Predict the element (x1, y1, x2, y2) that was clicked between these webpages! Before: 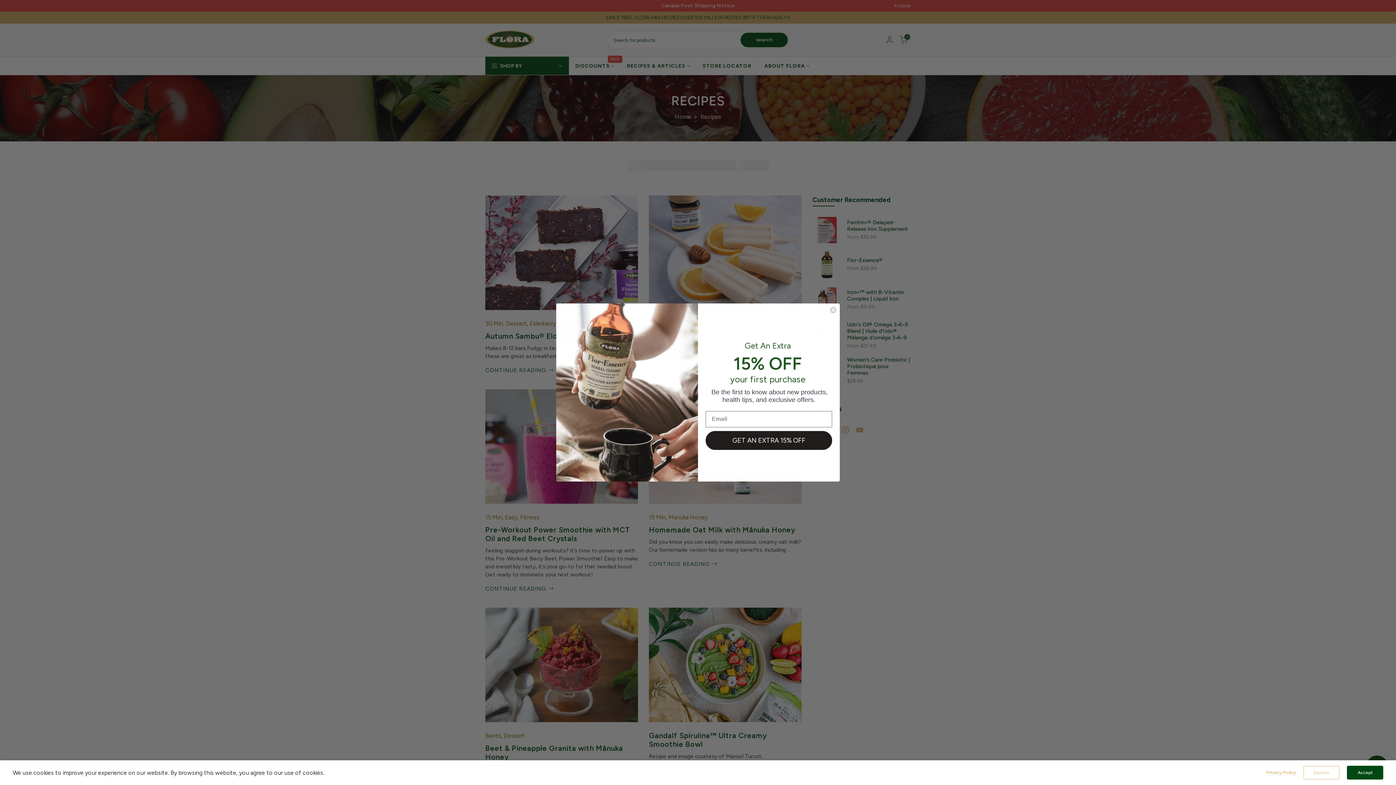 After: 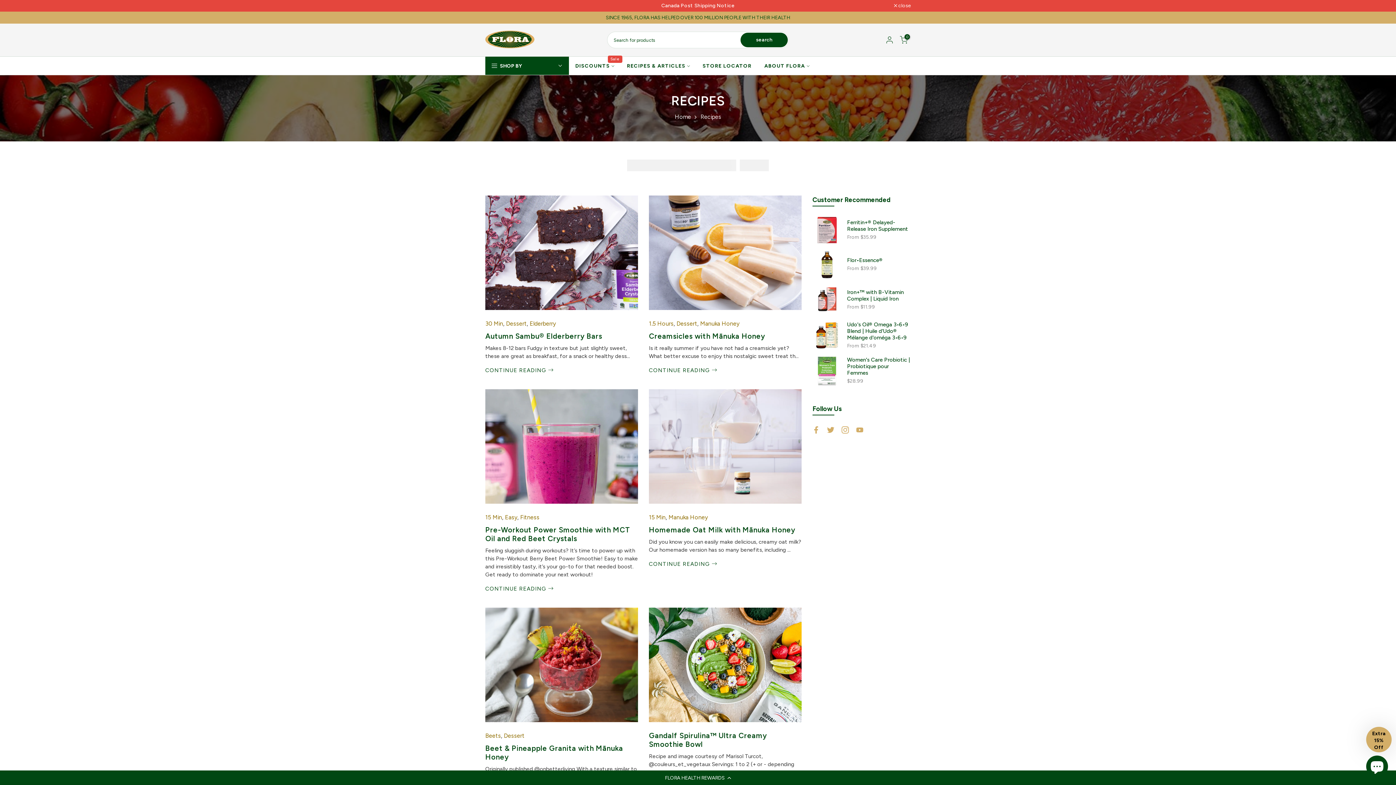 Action: label: Accept bbox: (1347, 766, 1383, 780)